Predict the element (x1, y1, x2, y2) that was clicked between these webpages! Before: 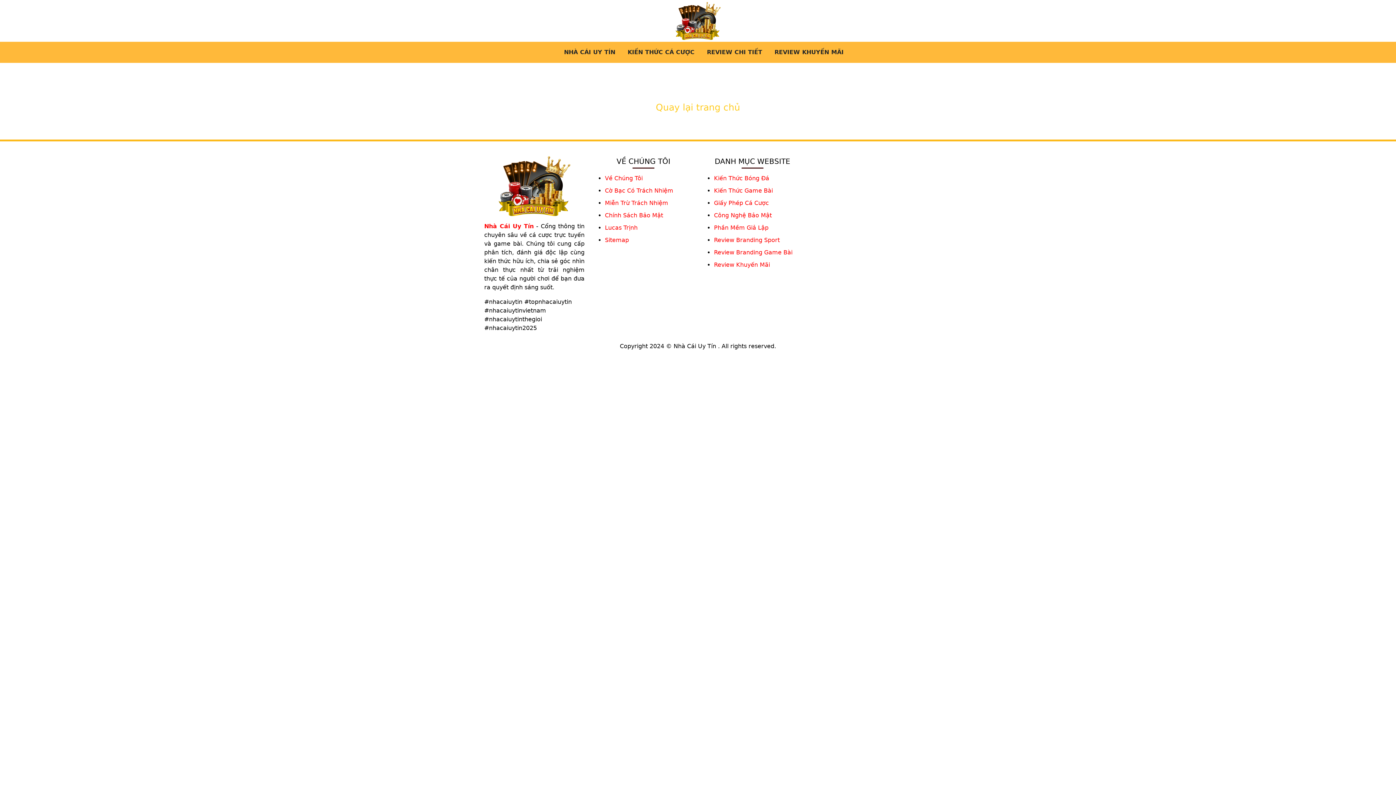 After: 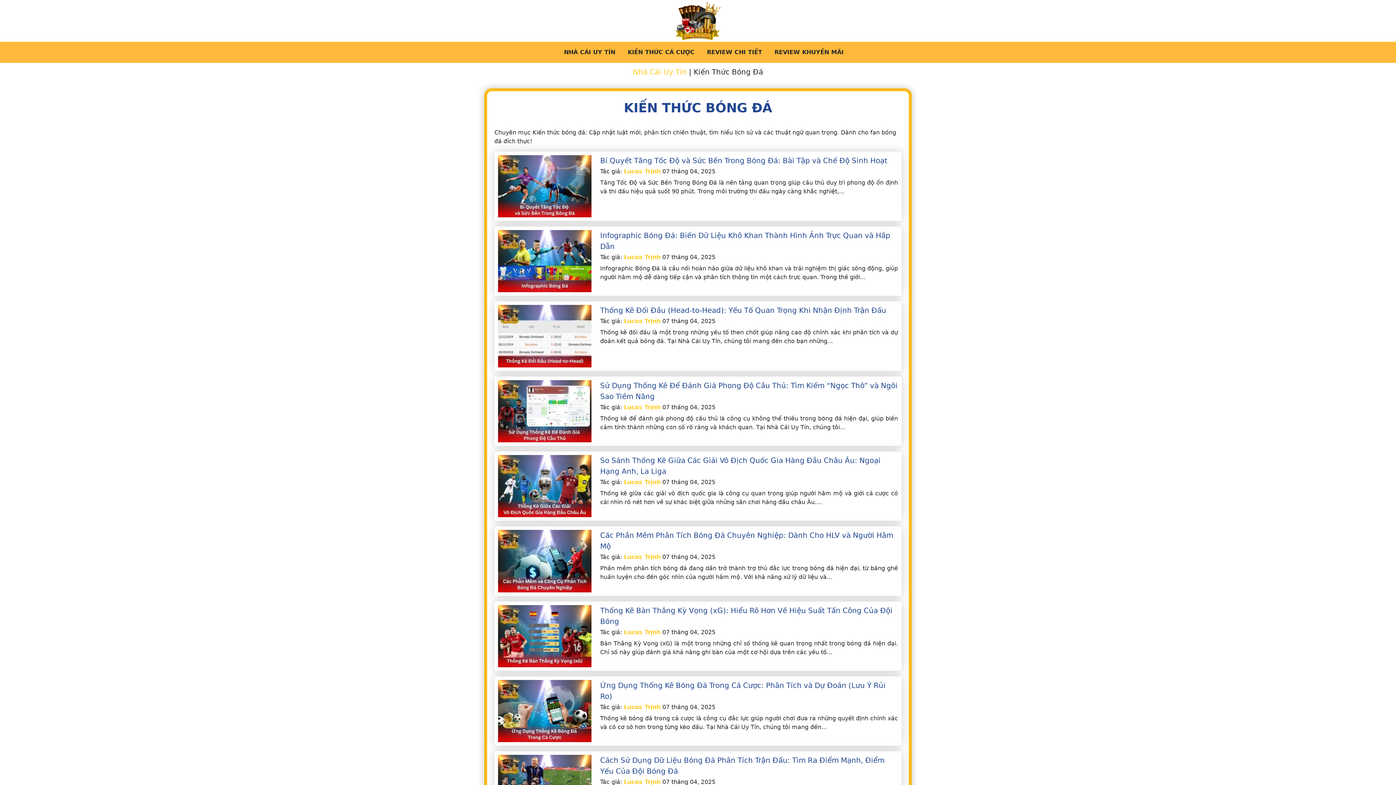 Action: bbox: (714, 174, 769, 181) label: Kiến Thức Bóng Đá